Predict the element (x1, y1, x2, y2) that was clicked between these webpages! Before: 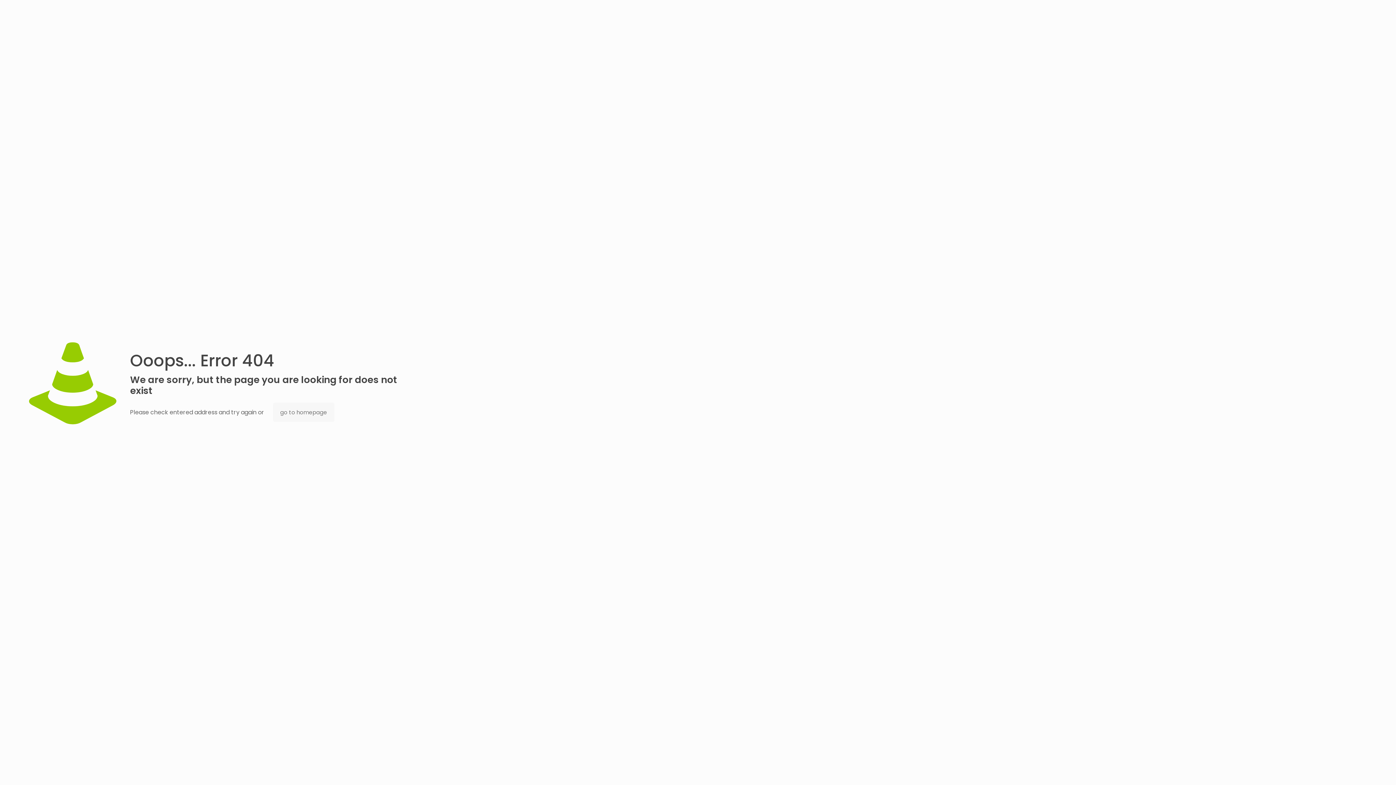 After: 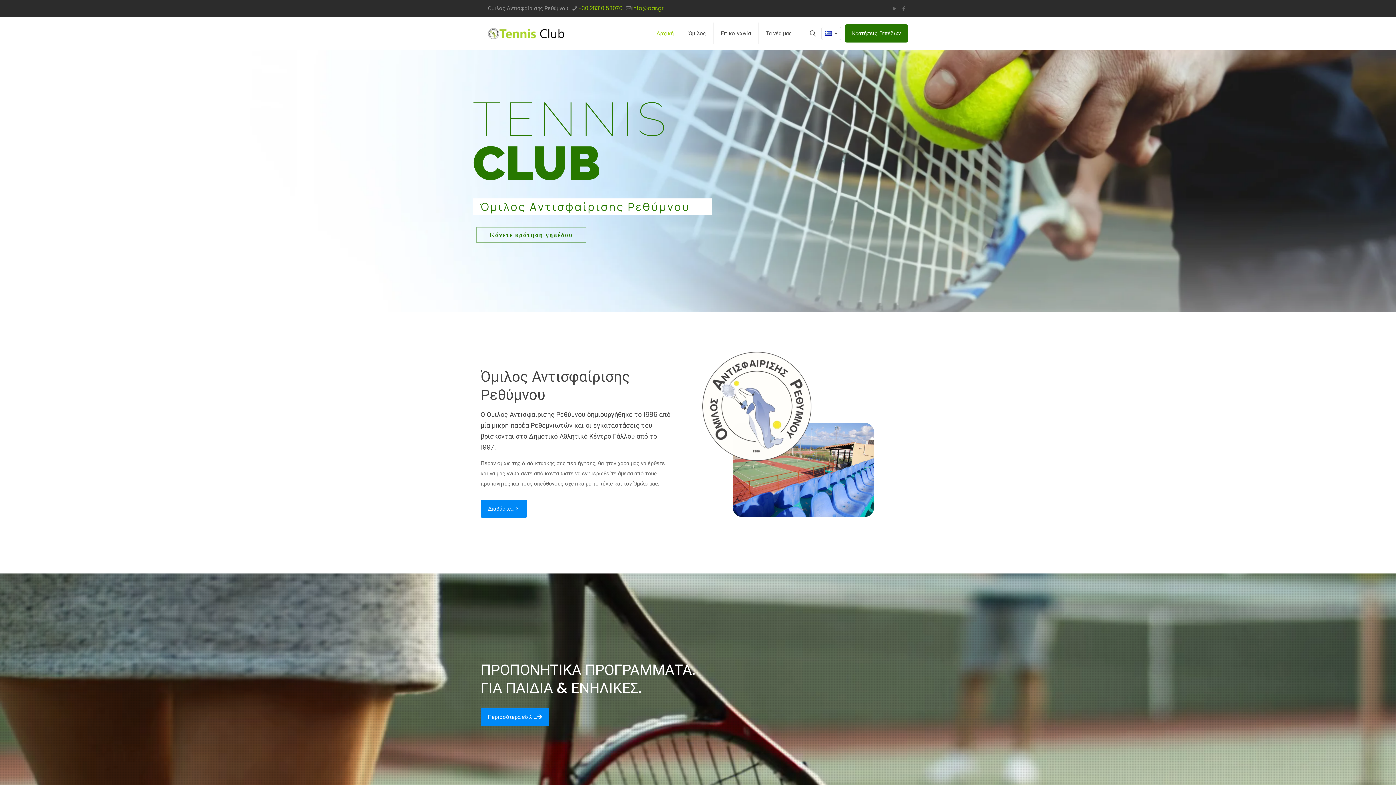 Action: label: go to homepage bbox: (273, 402, 334, 422)